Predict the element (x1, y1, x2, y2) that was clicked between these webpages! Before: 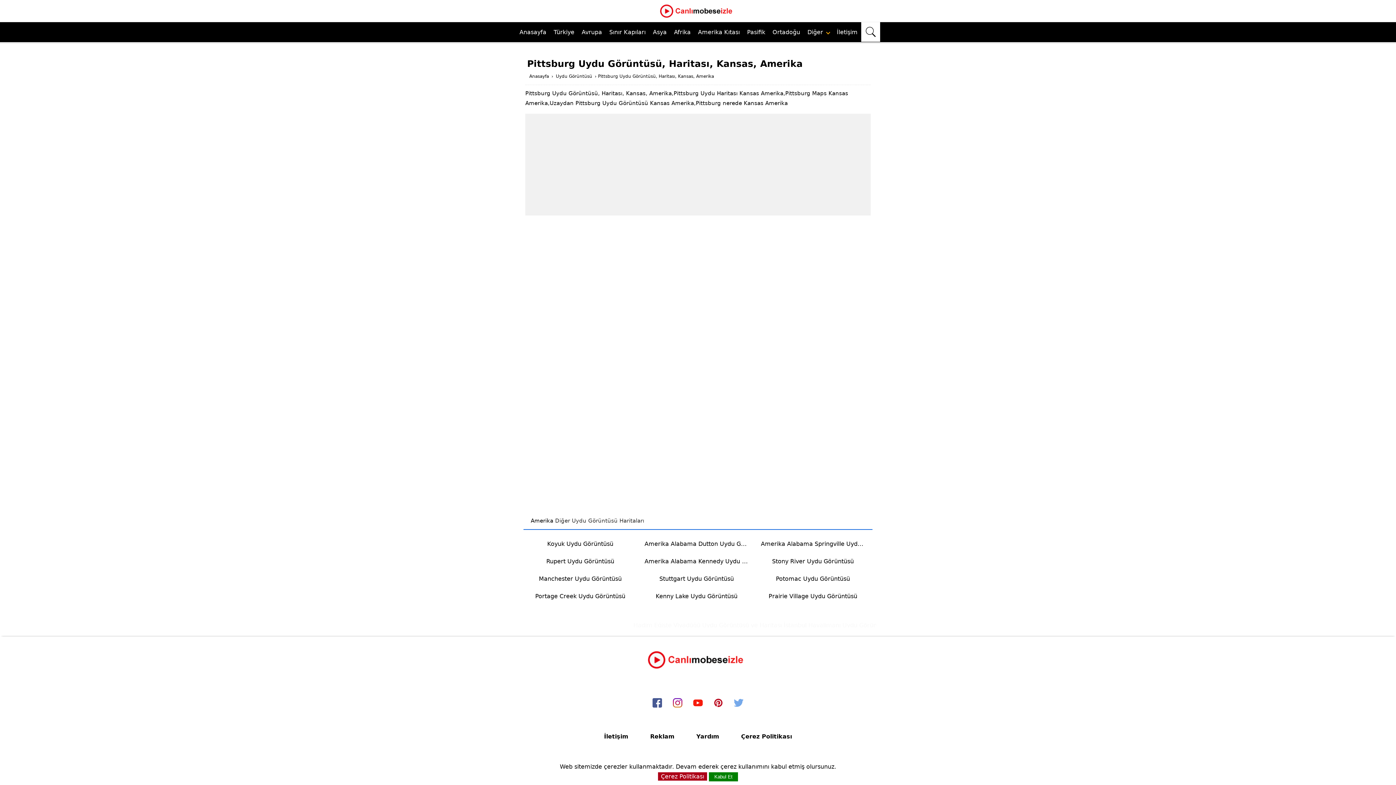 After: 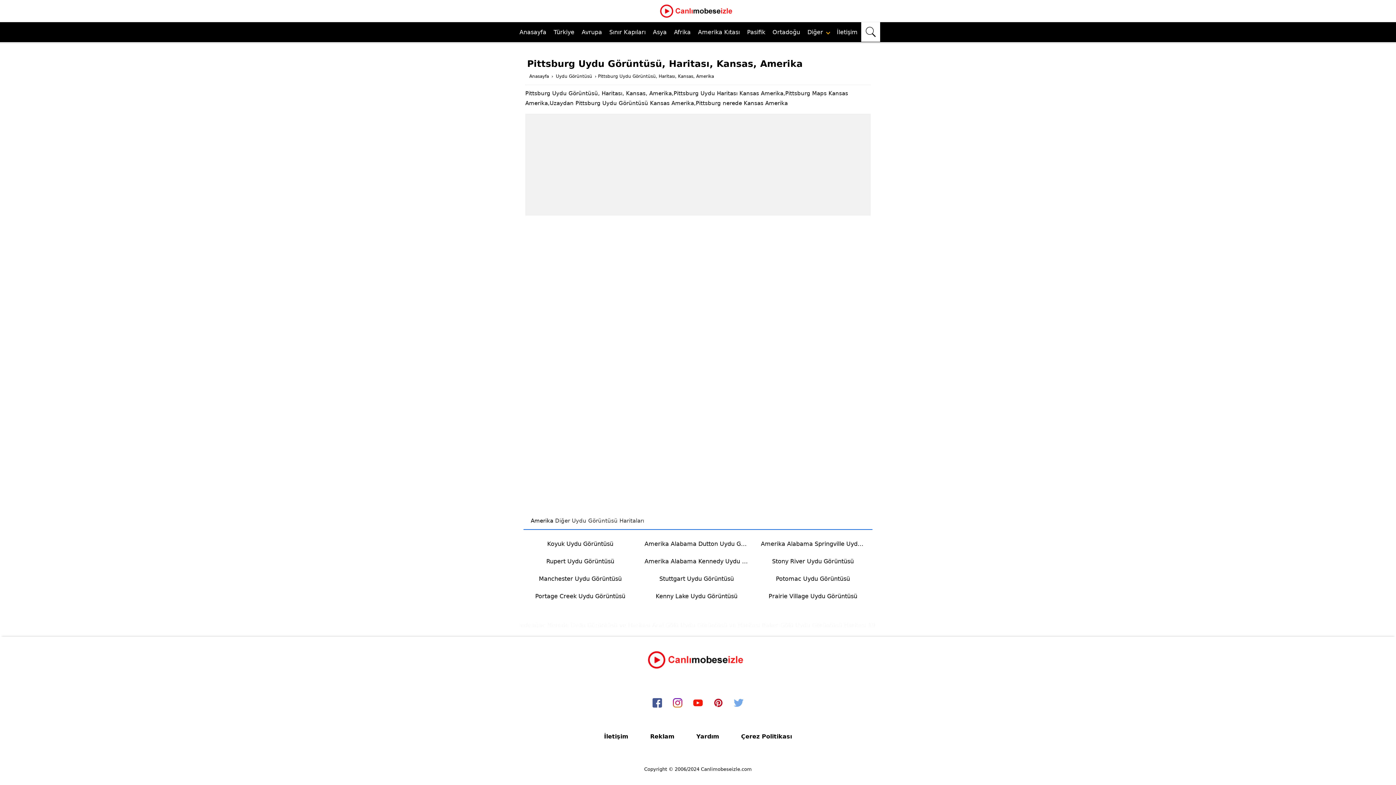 Action: label: Kabul Et bbox: (709, 772, 738, 781)